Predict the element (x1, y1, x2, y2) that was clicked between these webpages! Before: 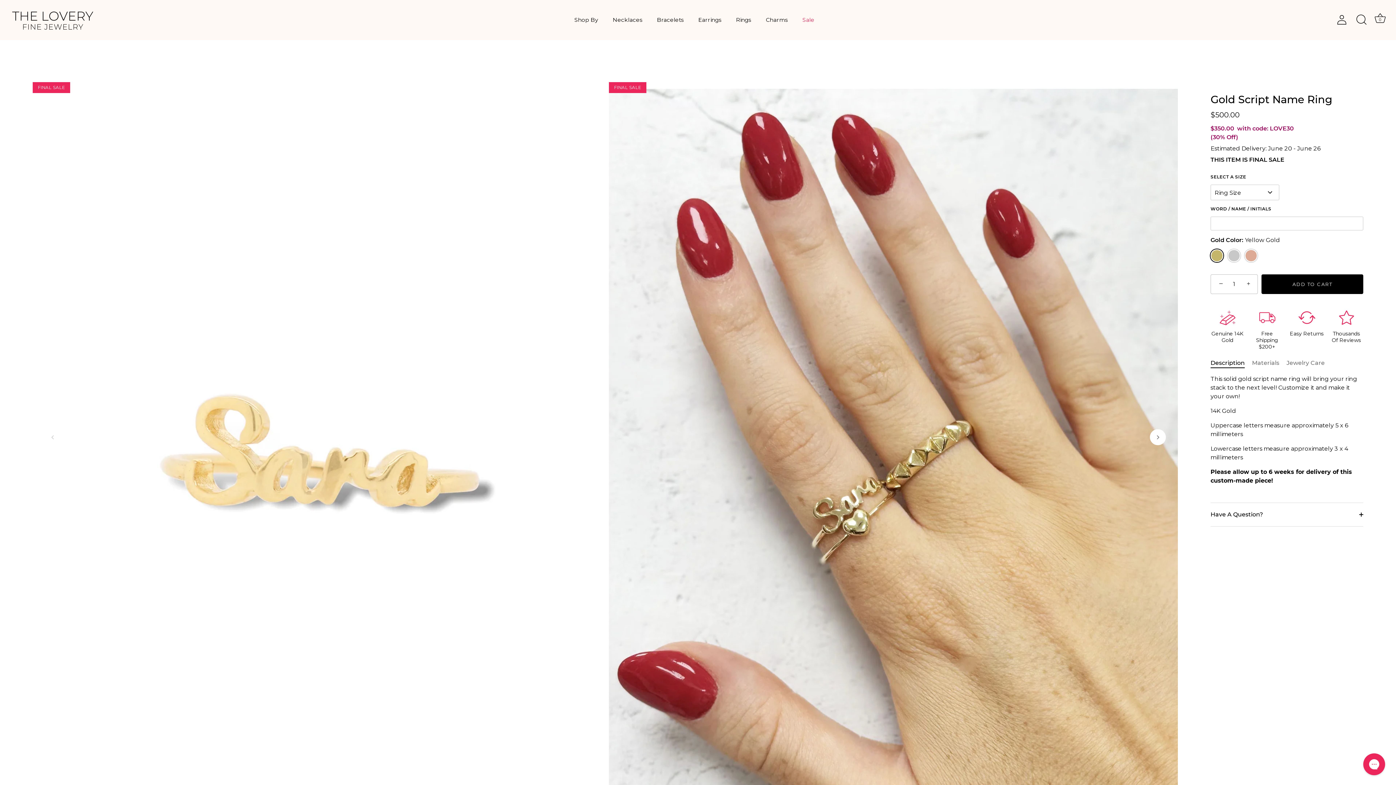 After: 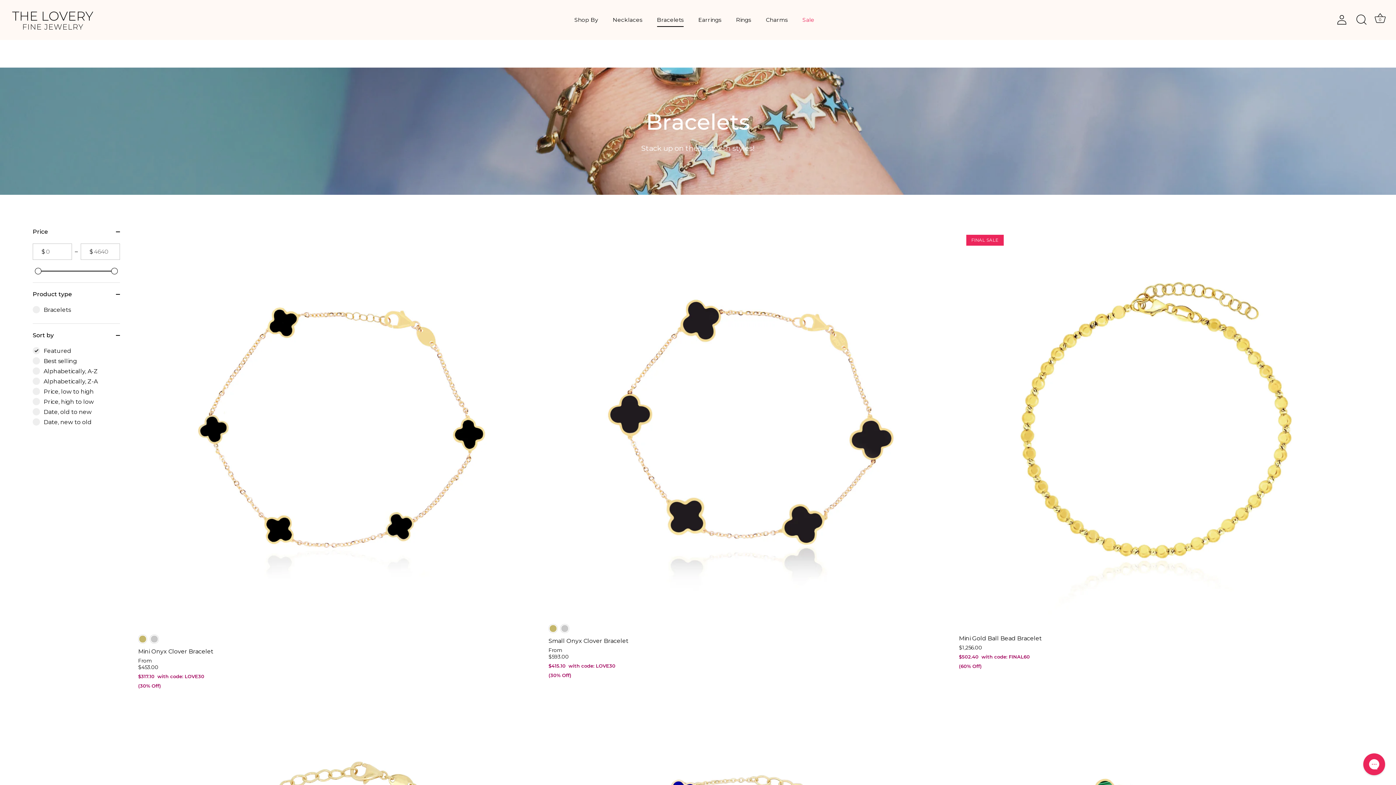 Action: label: Bracelets bbox: (650, 12, 690, 27)